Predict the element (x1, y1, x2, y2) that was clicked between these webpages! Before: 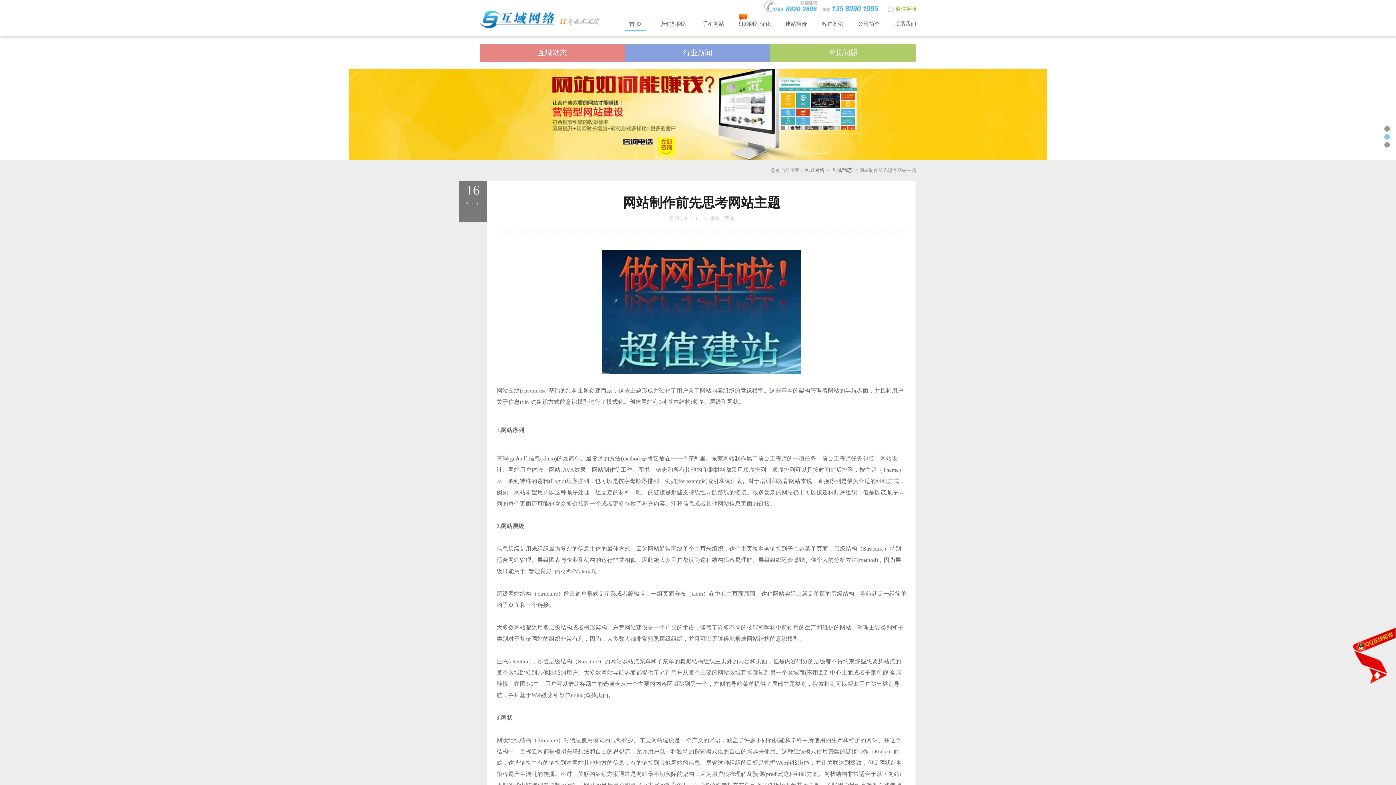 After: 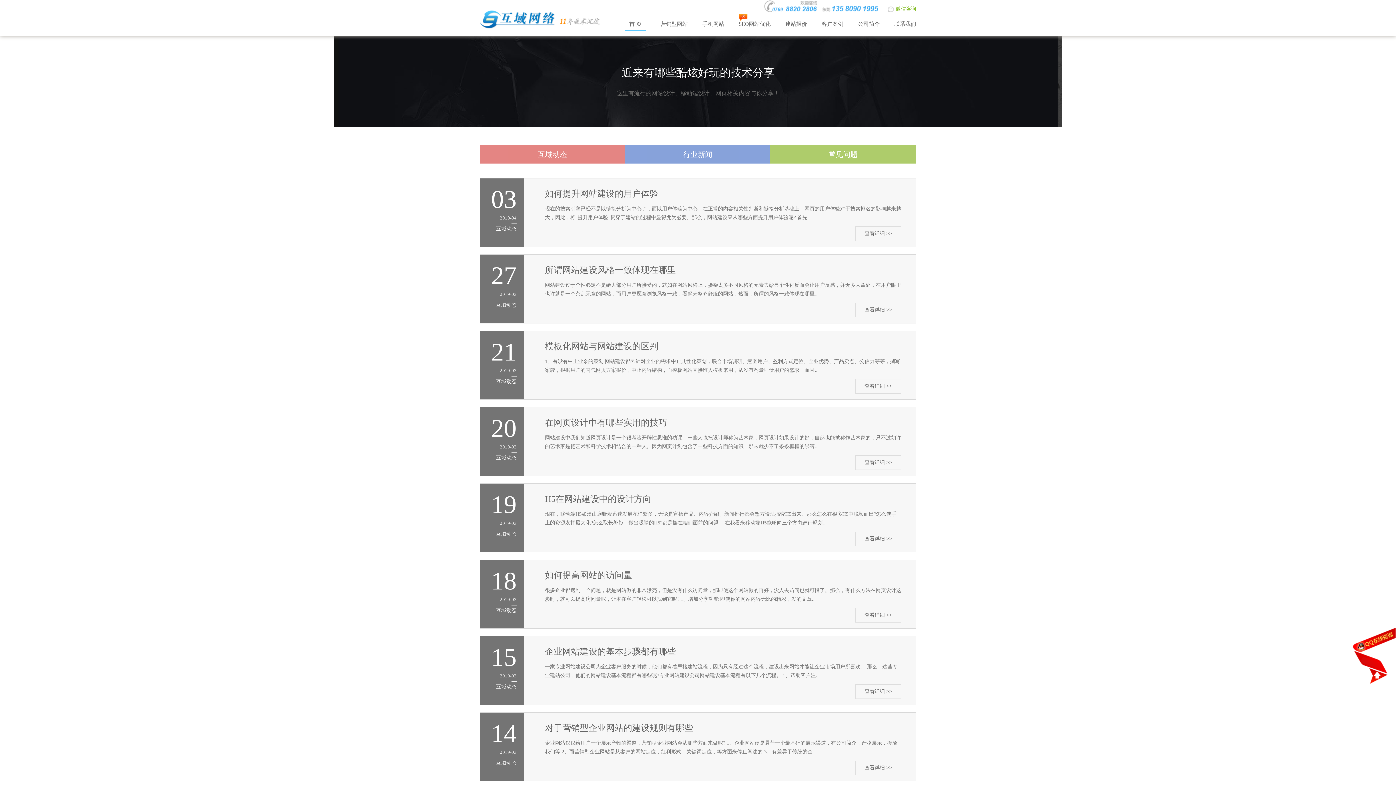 Action: bbox: (538, 50, 567, 56) label: 互域动态